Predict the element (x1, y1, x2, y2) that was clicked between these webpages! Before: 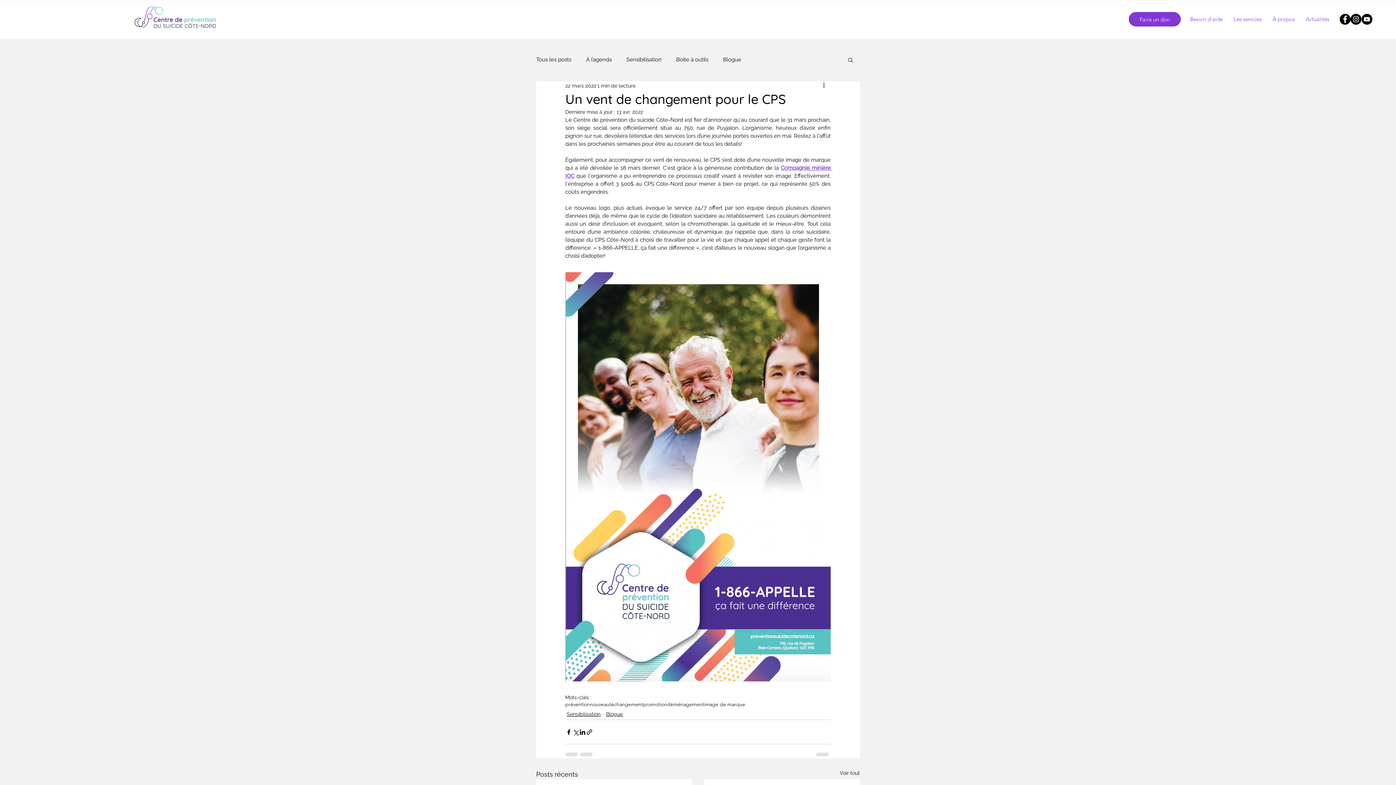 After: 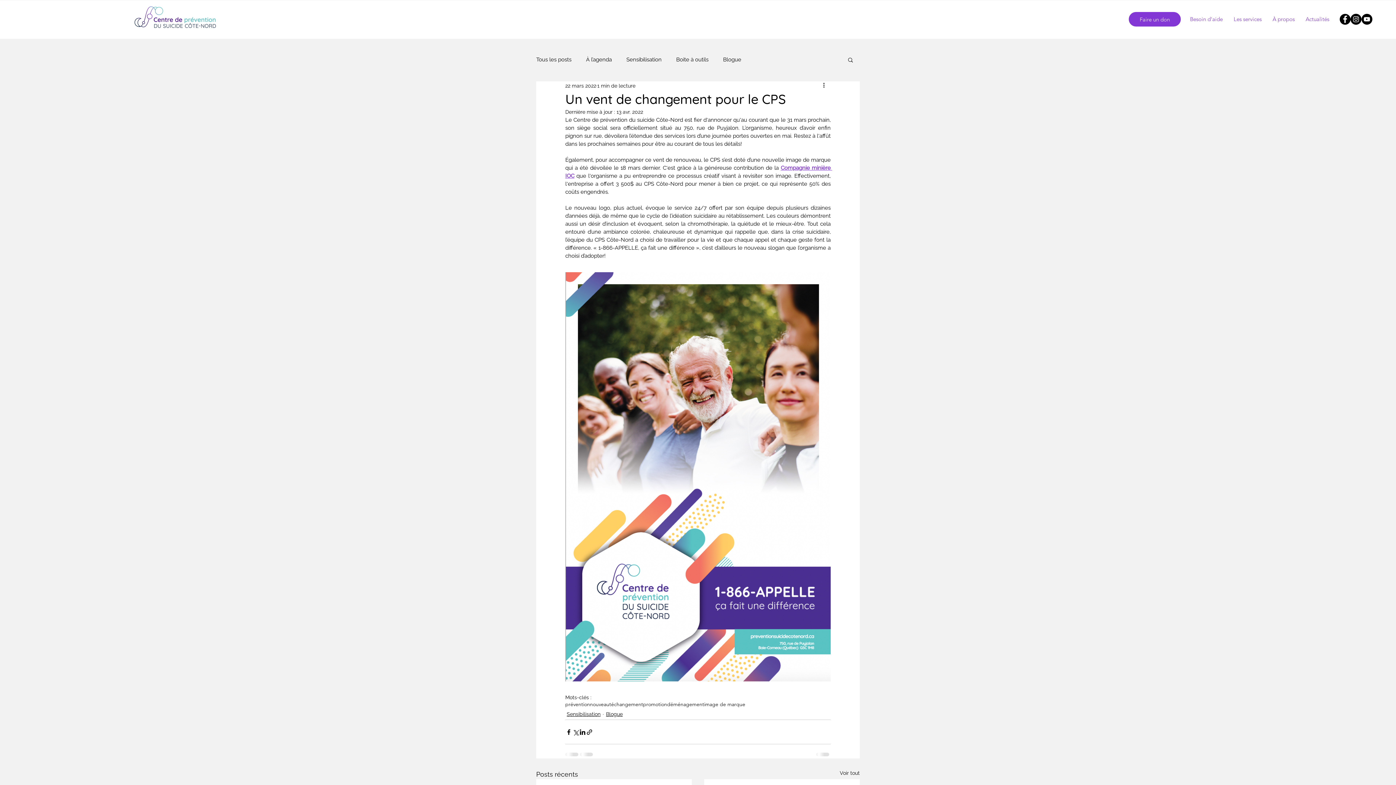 Action: bbox: (1267, 10, 1300, 28) label: À propos